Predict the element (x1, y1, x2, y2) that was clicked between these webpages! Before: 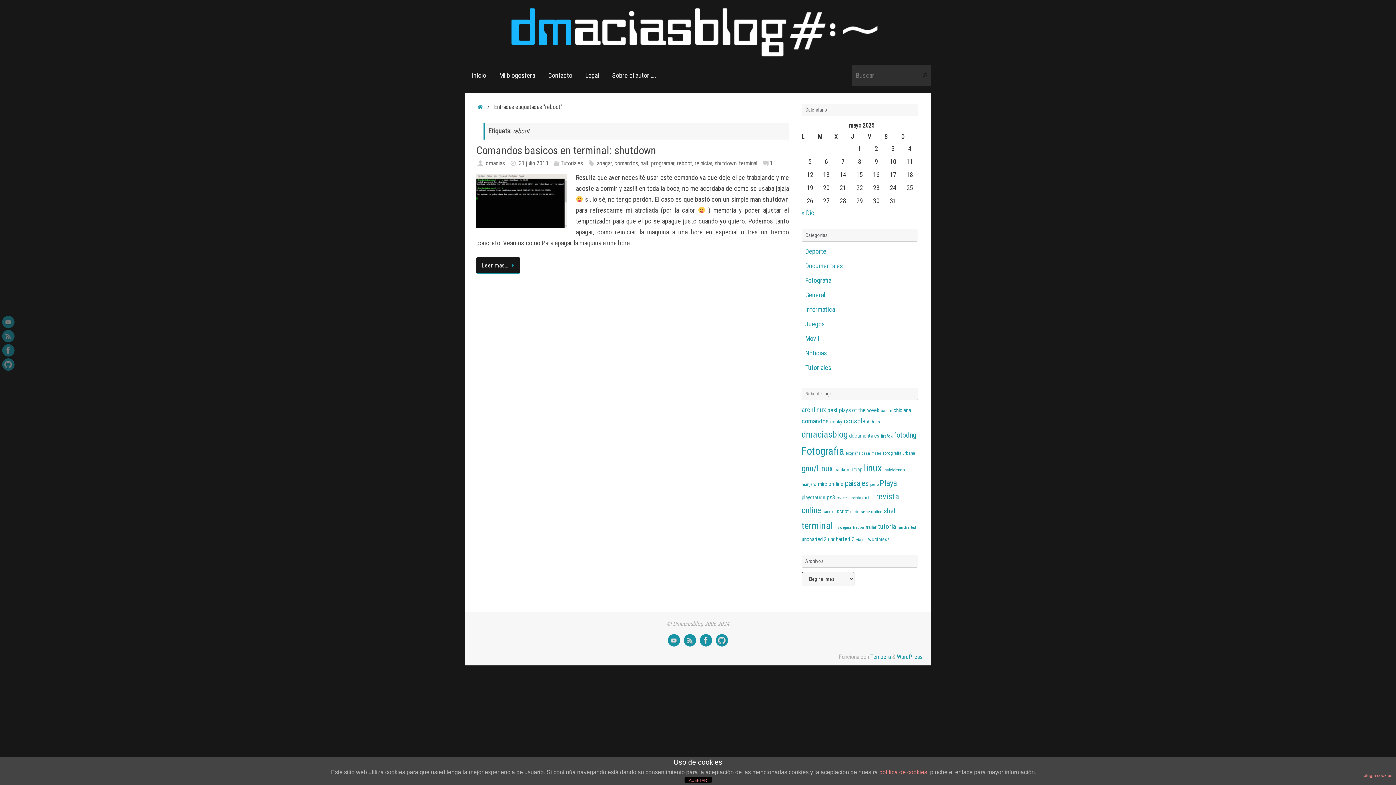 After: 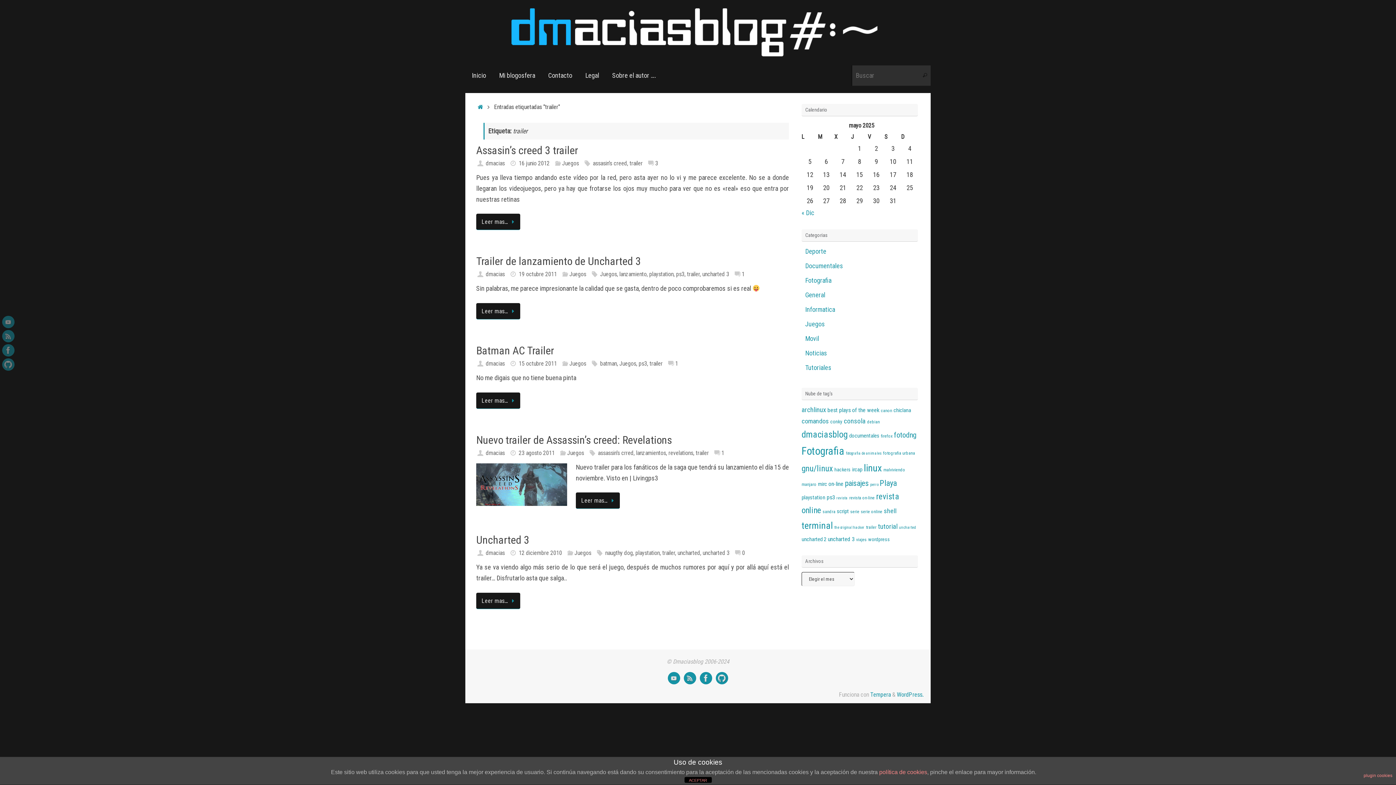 Action: bbox: (866, 525, 876, 530) label: trailer (5 elementos)